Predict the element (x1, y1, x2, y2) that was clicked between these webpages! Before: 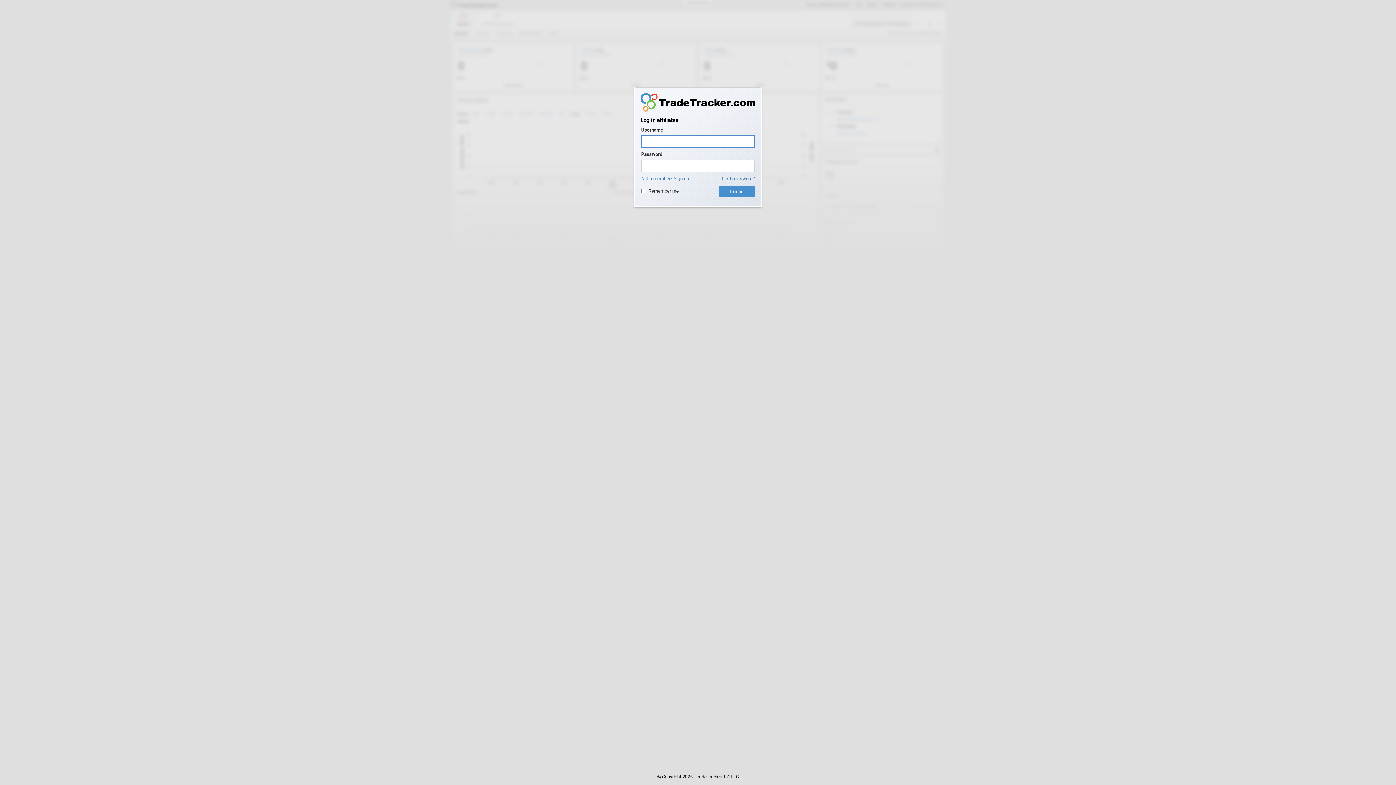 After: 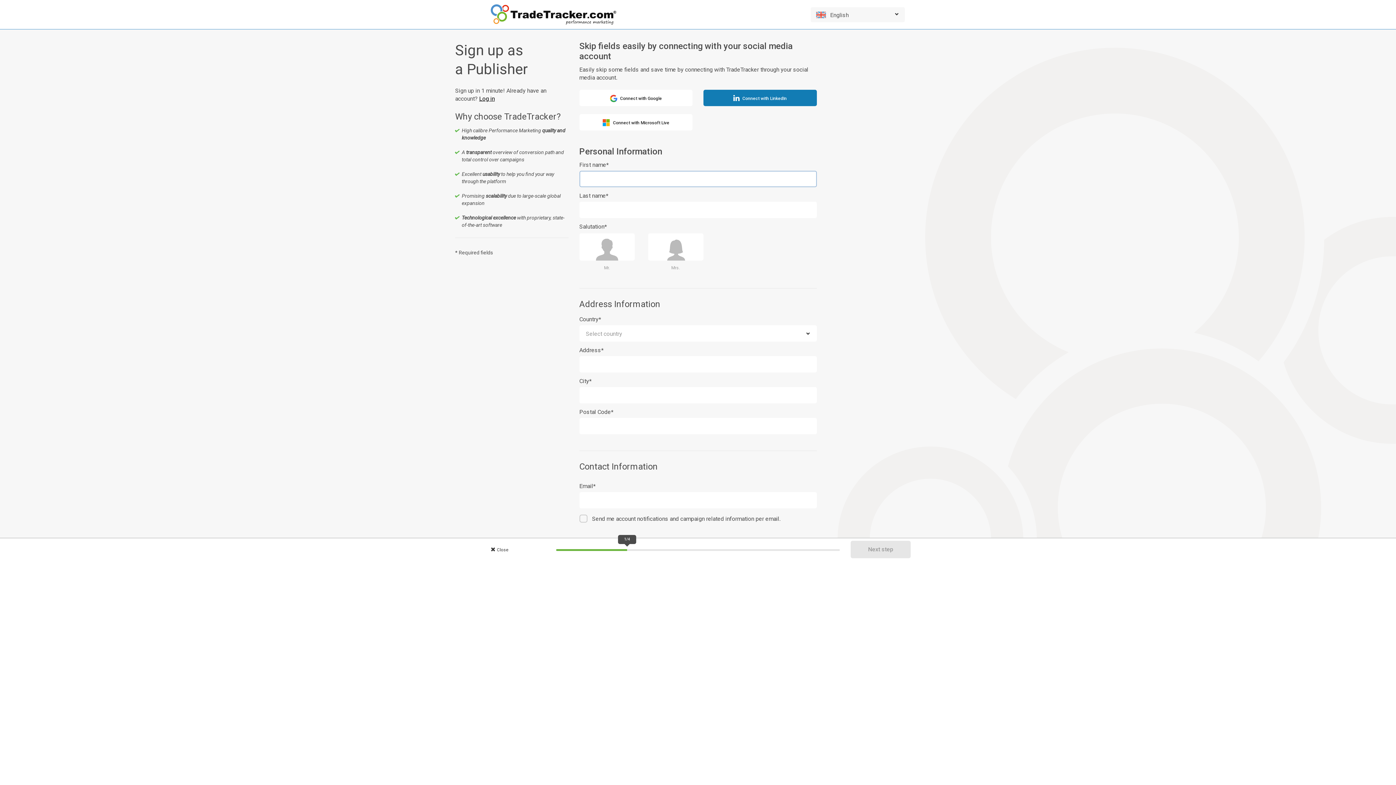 Action: bbox: (641, 176, 689, 181) label: Not a member? Sign up